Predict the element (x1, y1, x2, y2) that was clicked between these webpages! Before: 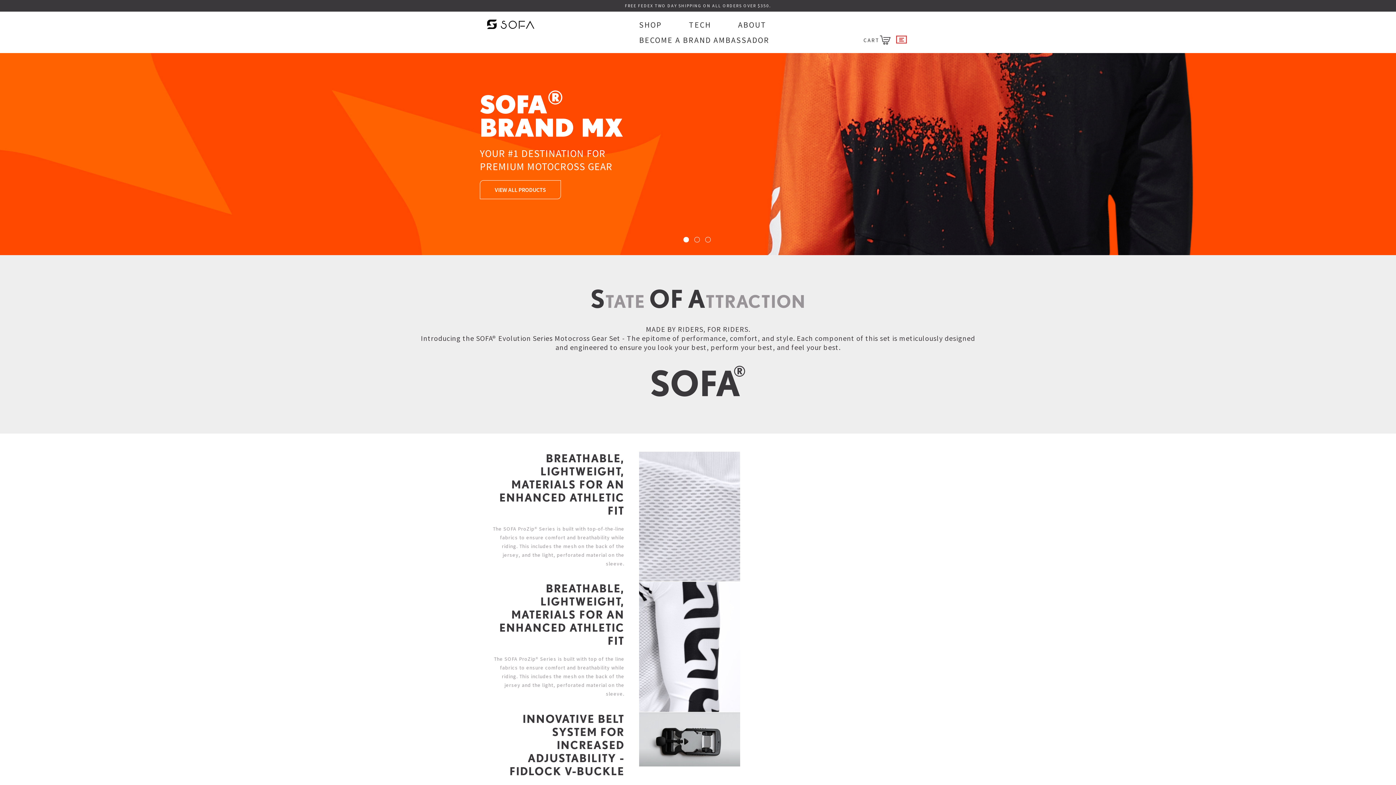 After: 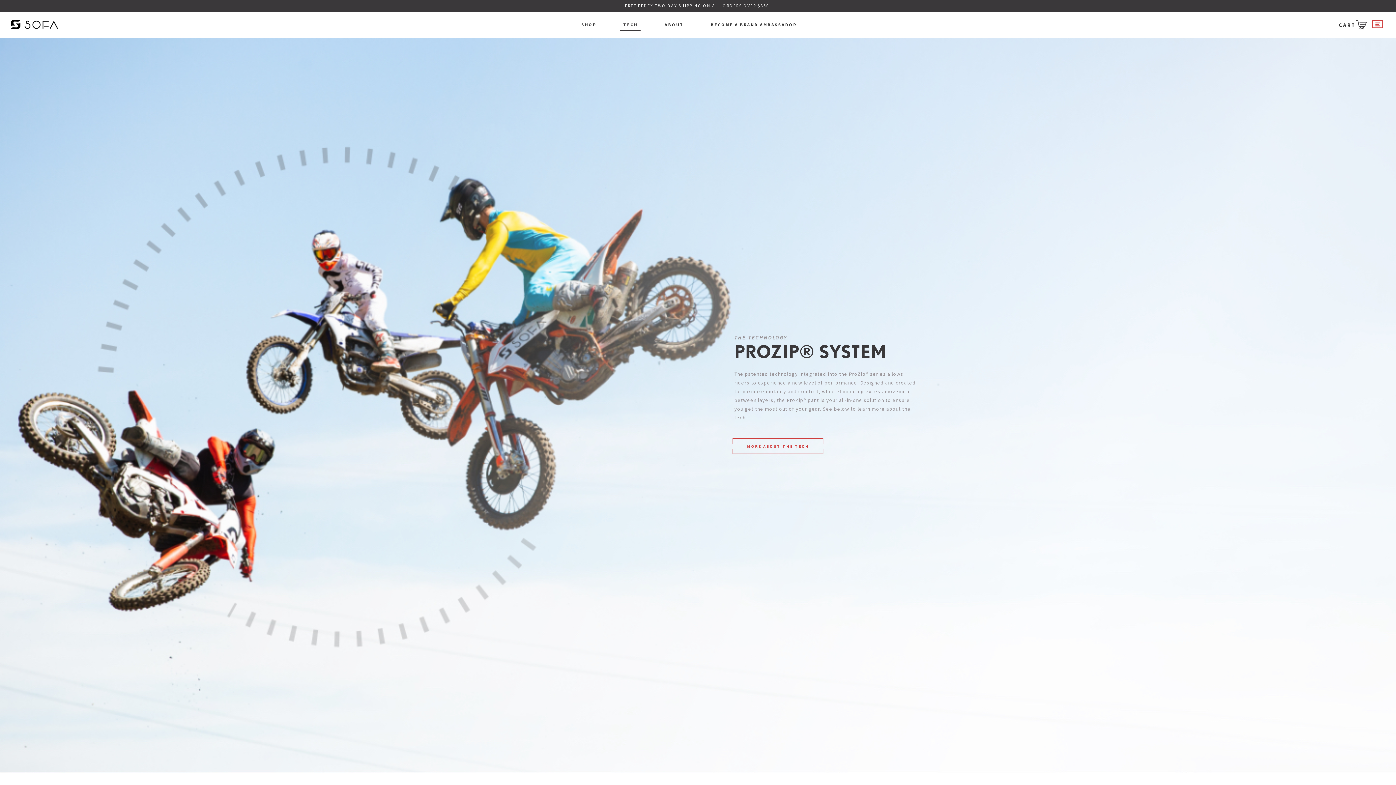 Action: label: TECH bbox: (683, 17, 716, 32)